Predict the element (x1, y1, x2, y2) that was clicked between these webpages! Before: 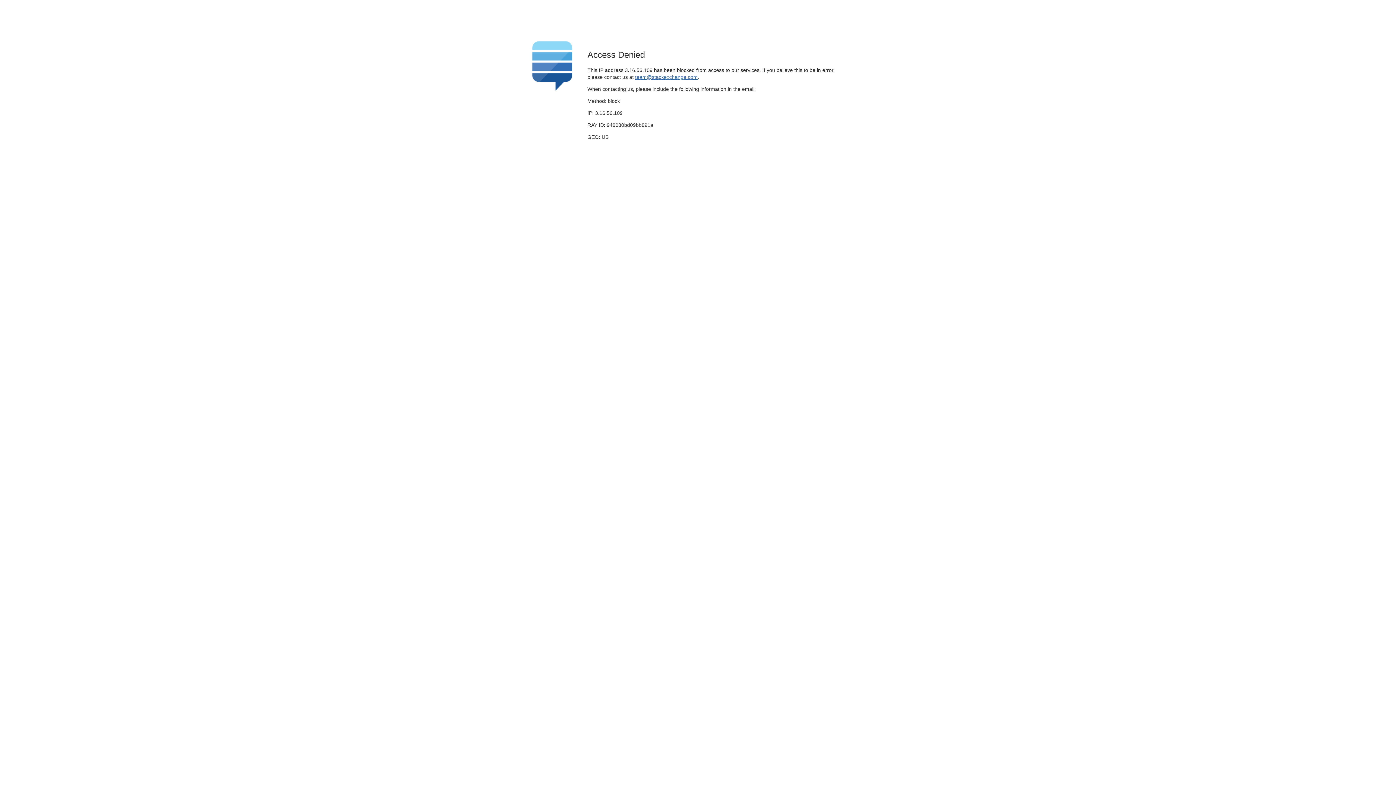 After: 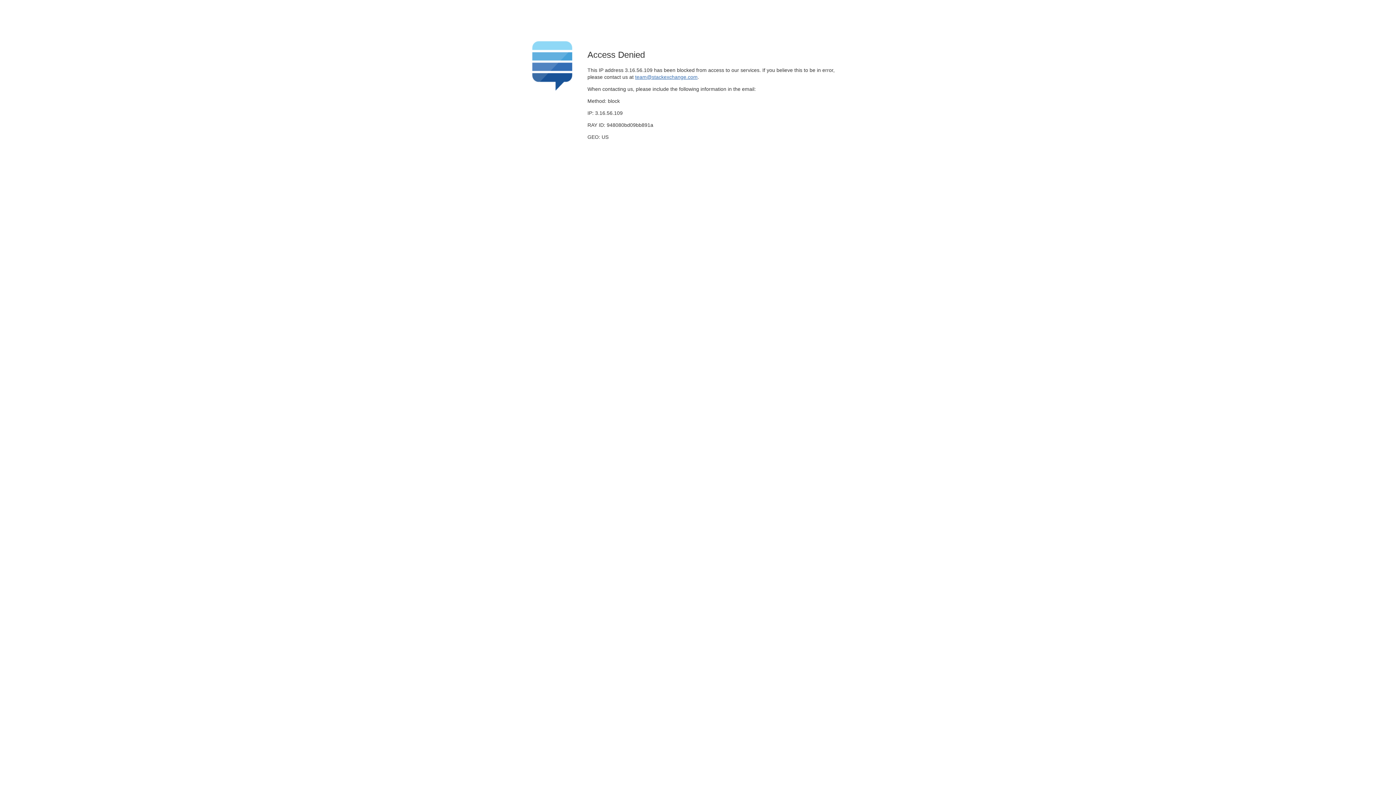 Action: bbox: (635, 74, 697, 79) label: team@stackexchange.com